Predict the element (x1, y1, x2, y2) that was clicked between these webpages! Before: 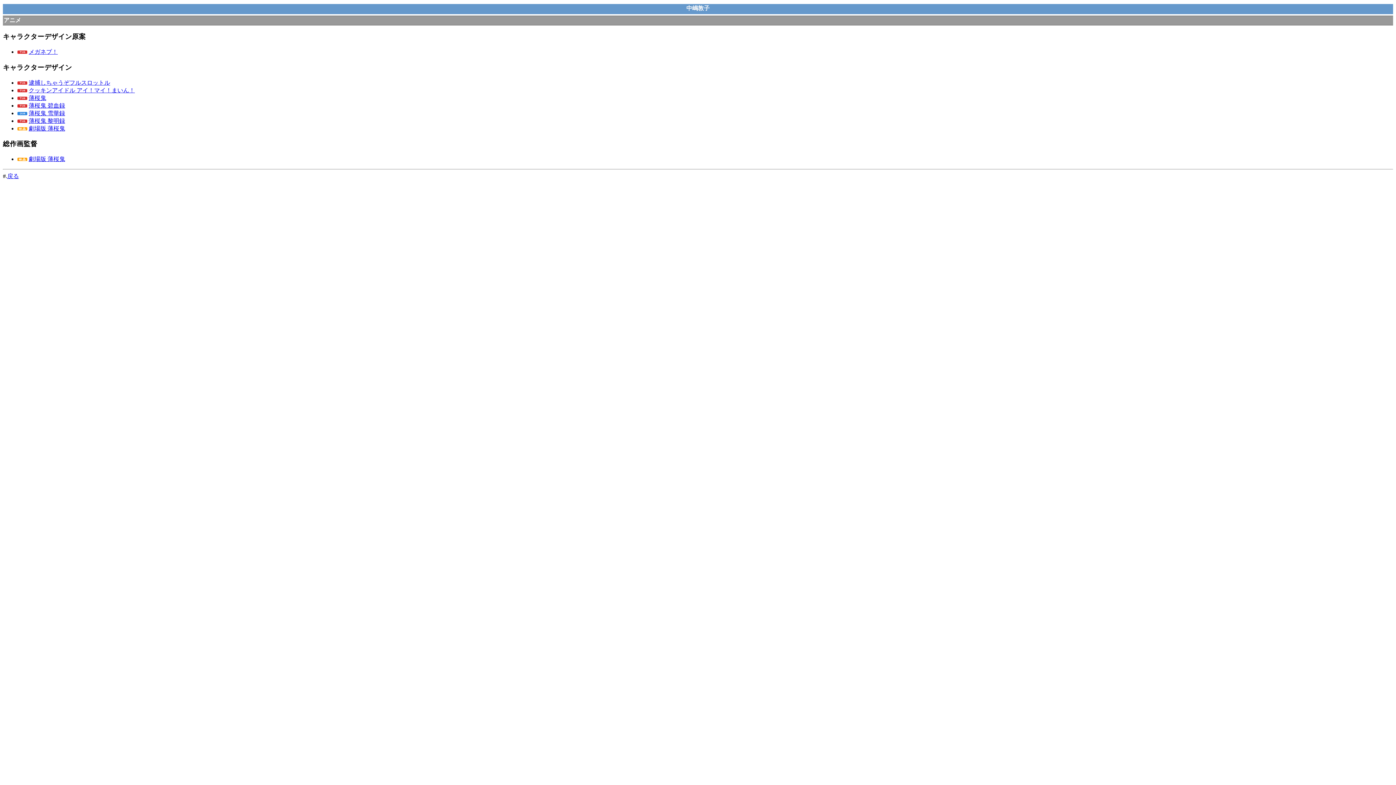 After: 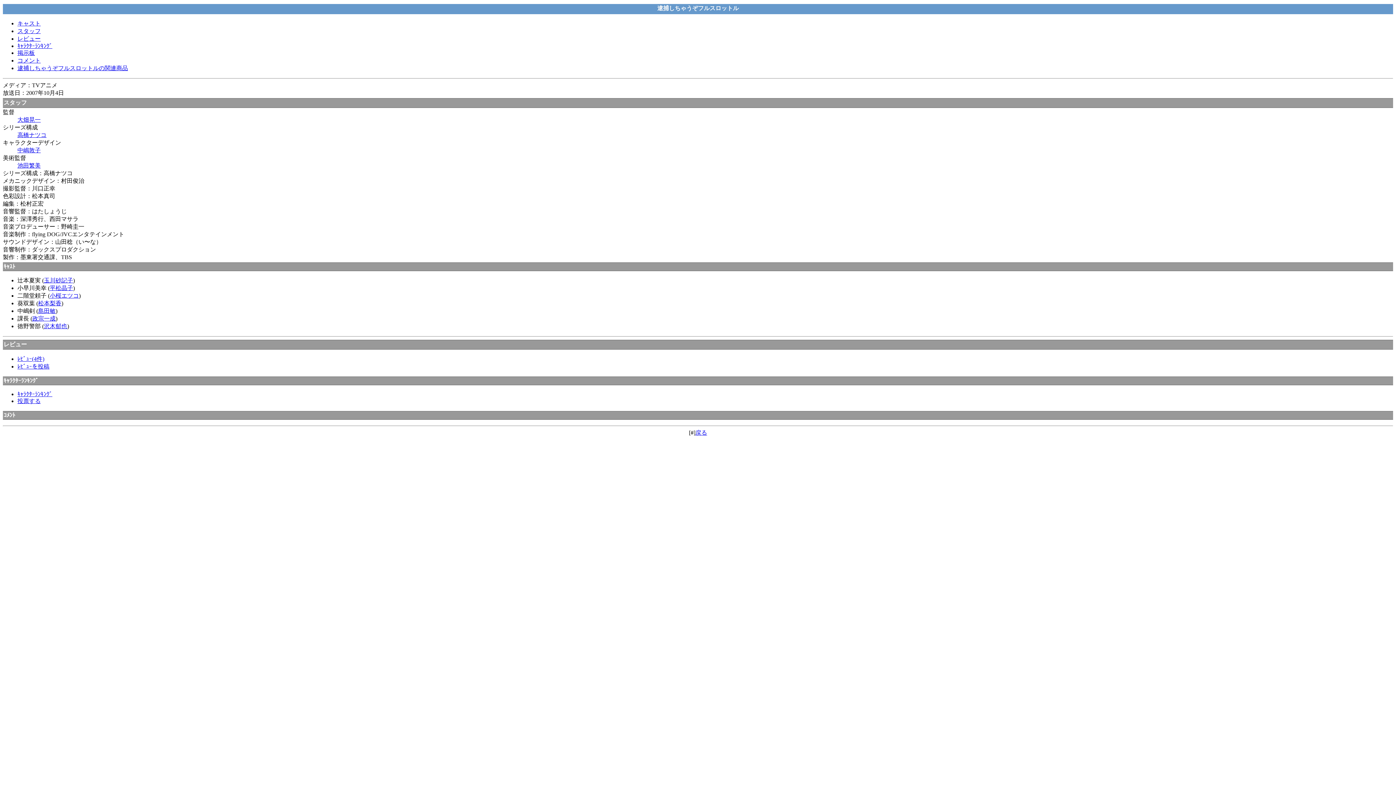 Action: bbox: (28, 79, 110, 85) label: 逮捕しちゃうぞフルスロットル